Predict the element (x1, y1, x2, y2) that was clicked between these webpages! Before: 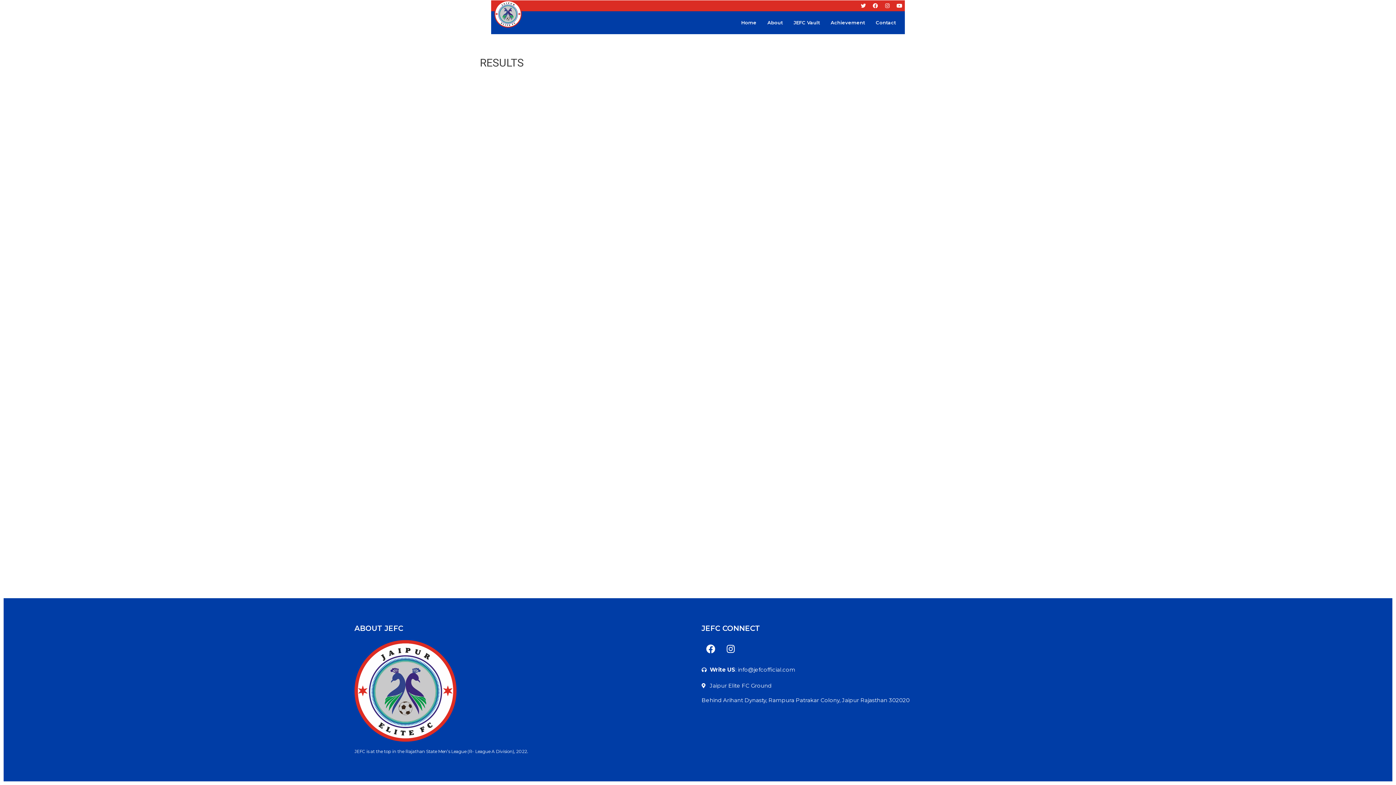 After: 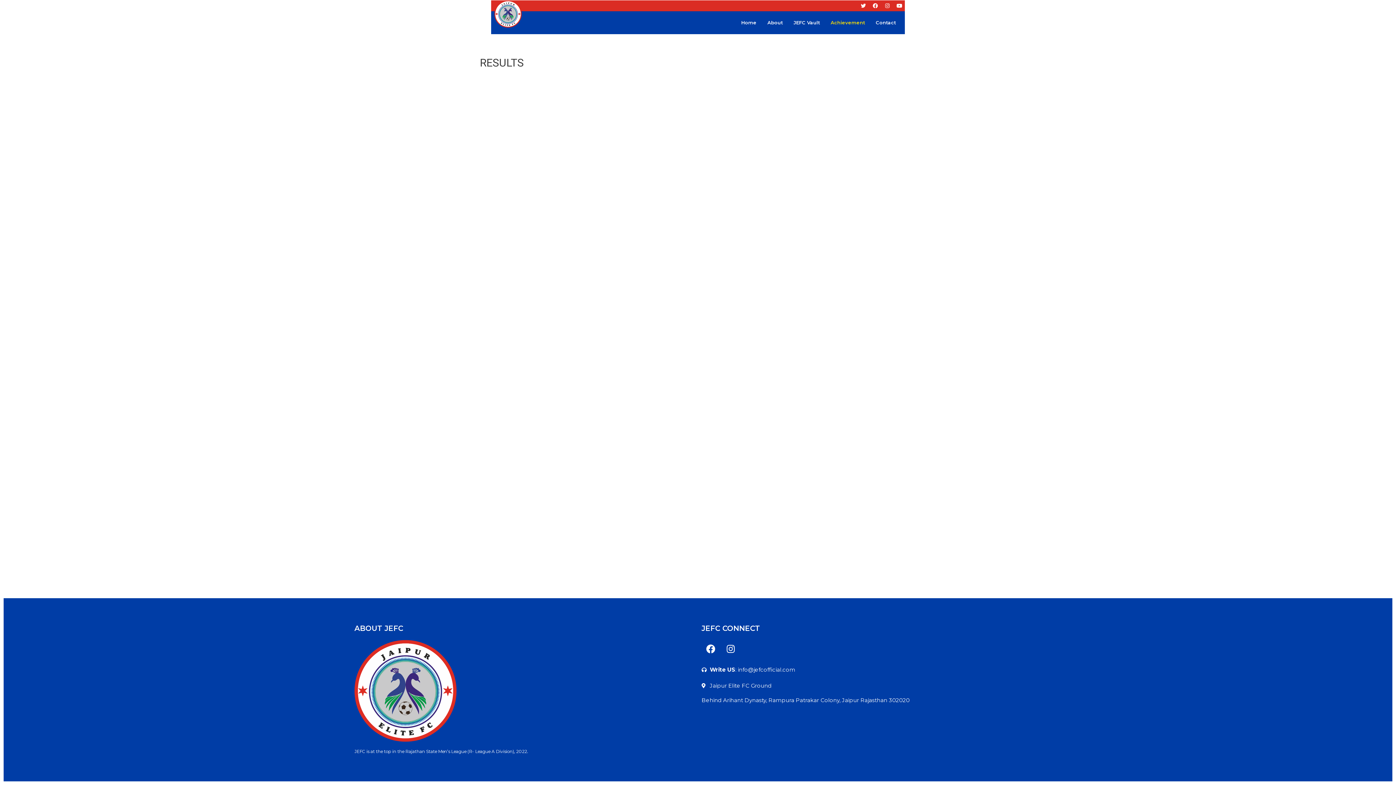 Action: label: Achievement bbox: (825, 14, 870, 30)